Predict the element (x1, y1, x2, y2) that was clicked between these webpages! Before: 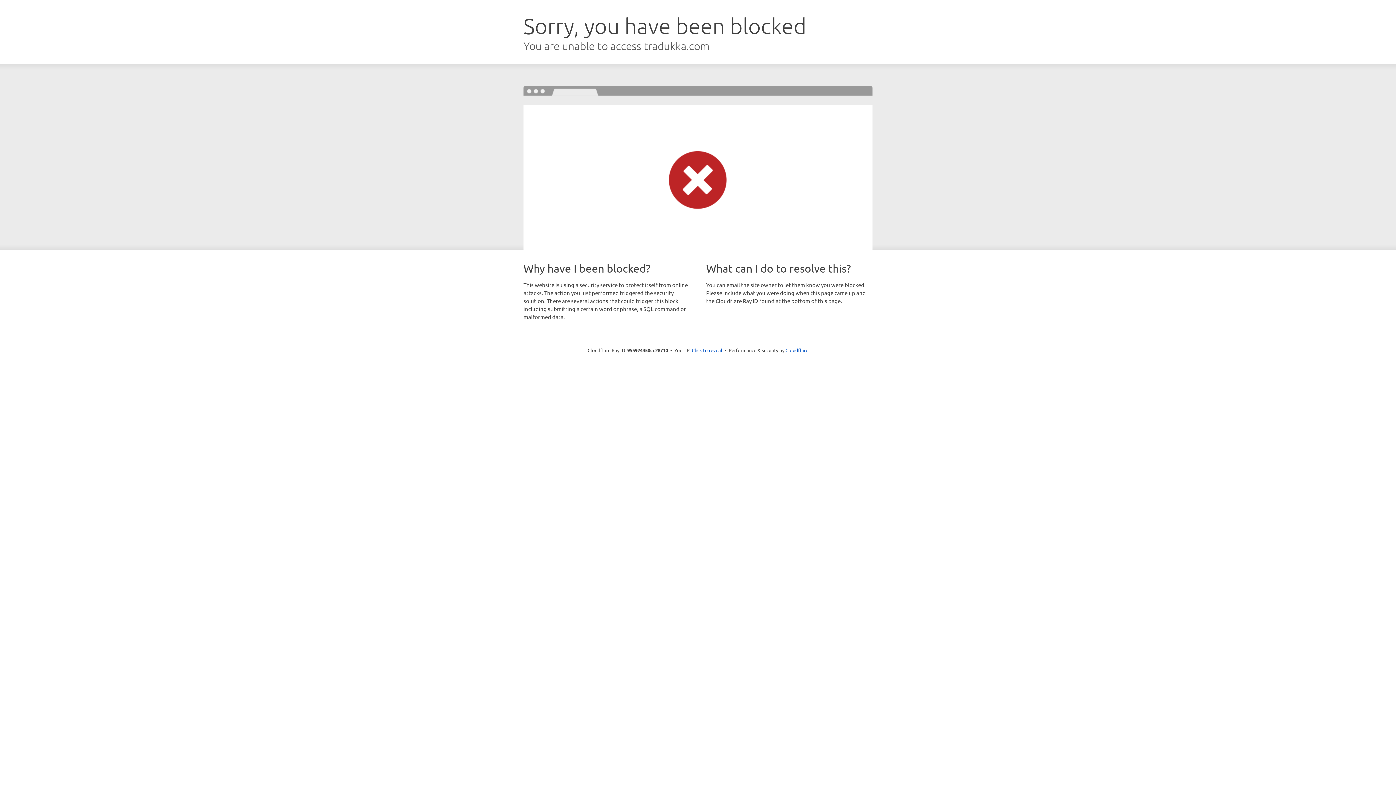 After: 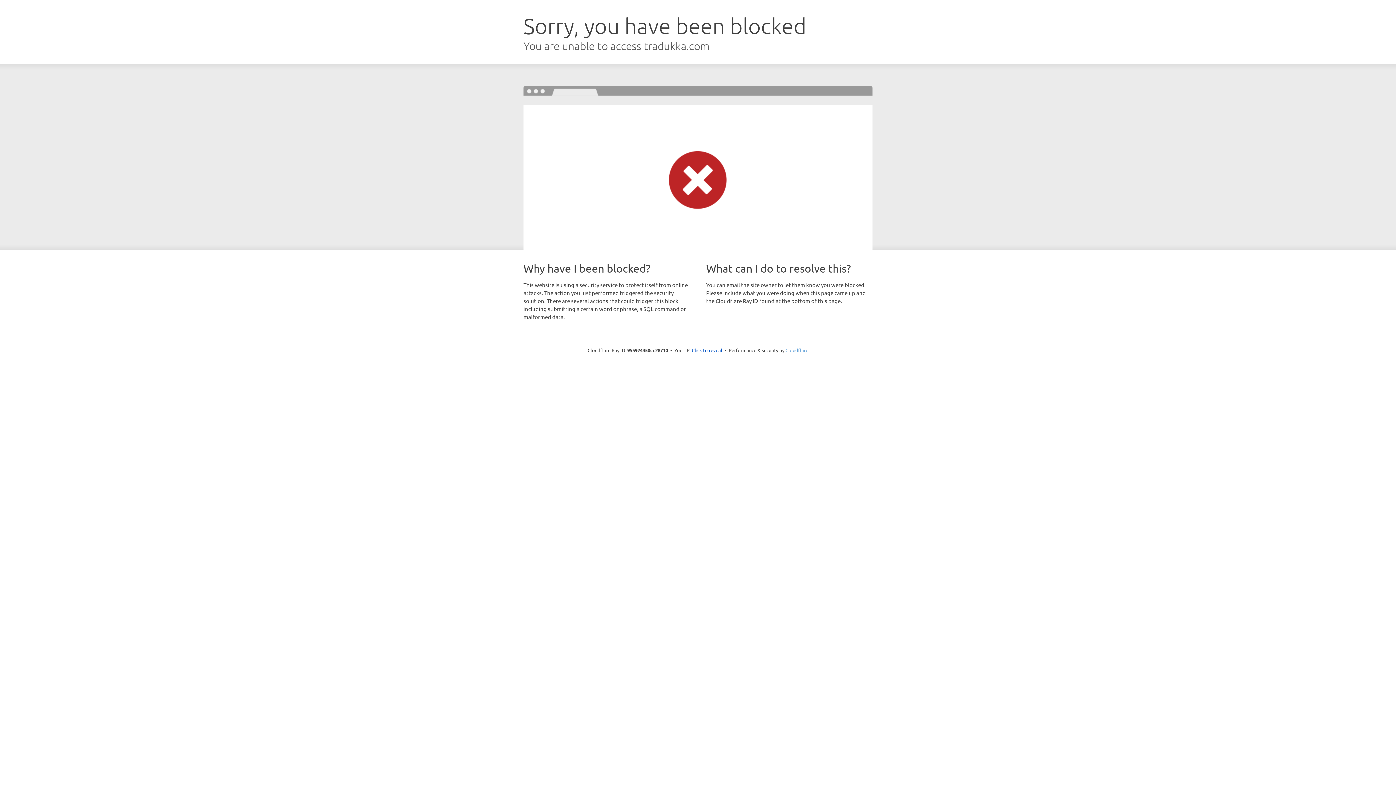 Action: bbox: (785, 347, 808, 353) label: Cloudflare